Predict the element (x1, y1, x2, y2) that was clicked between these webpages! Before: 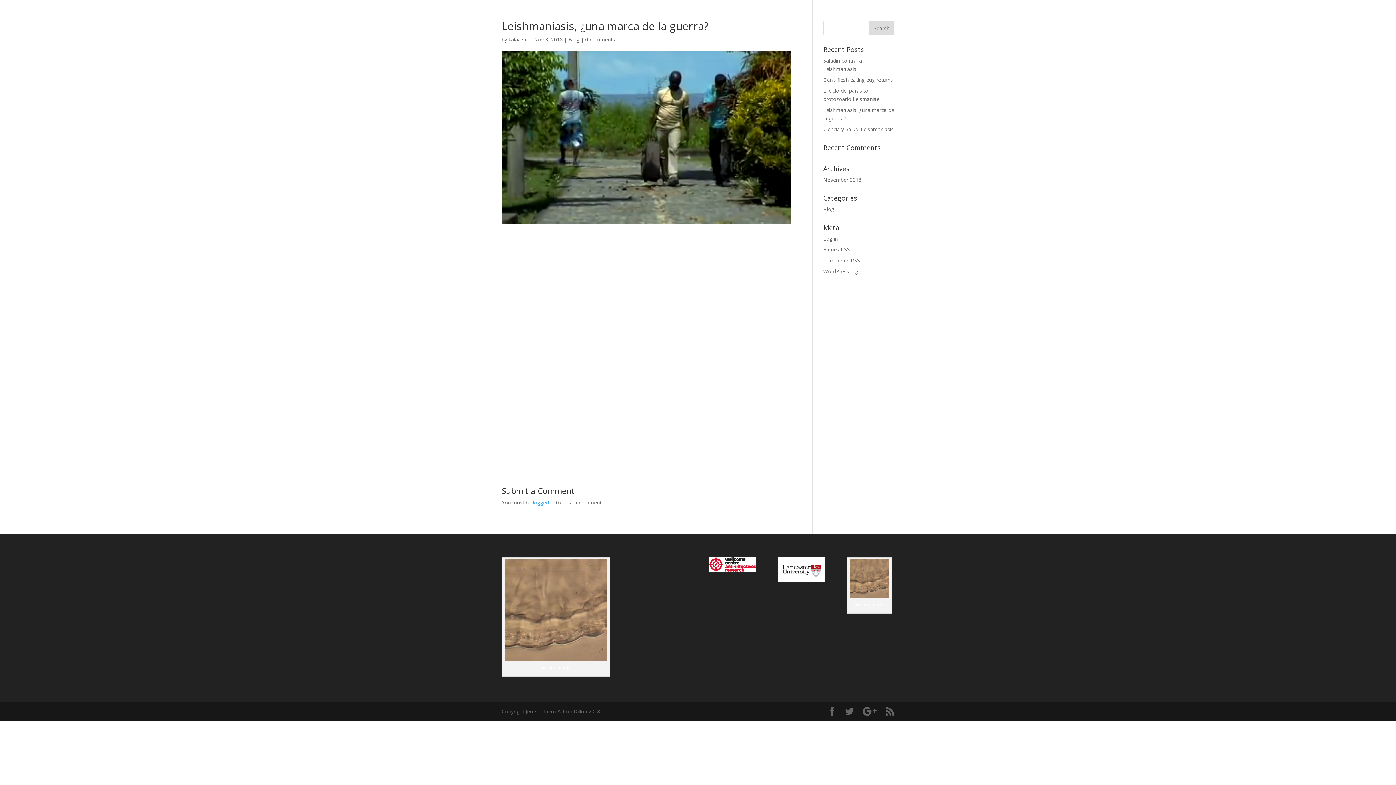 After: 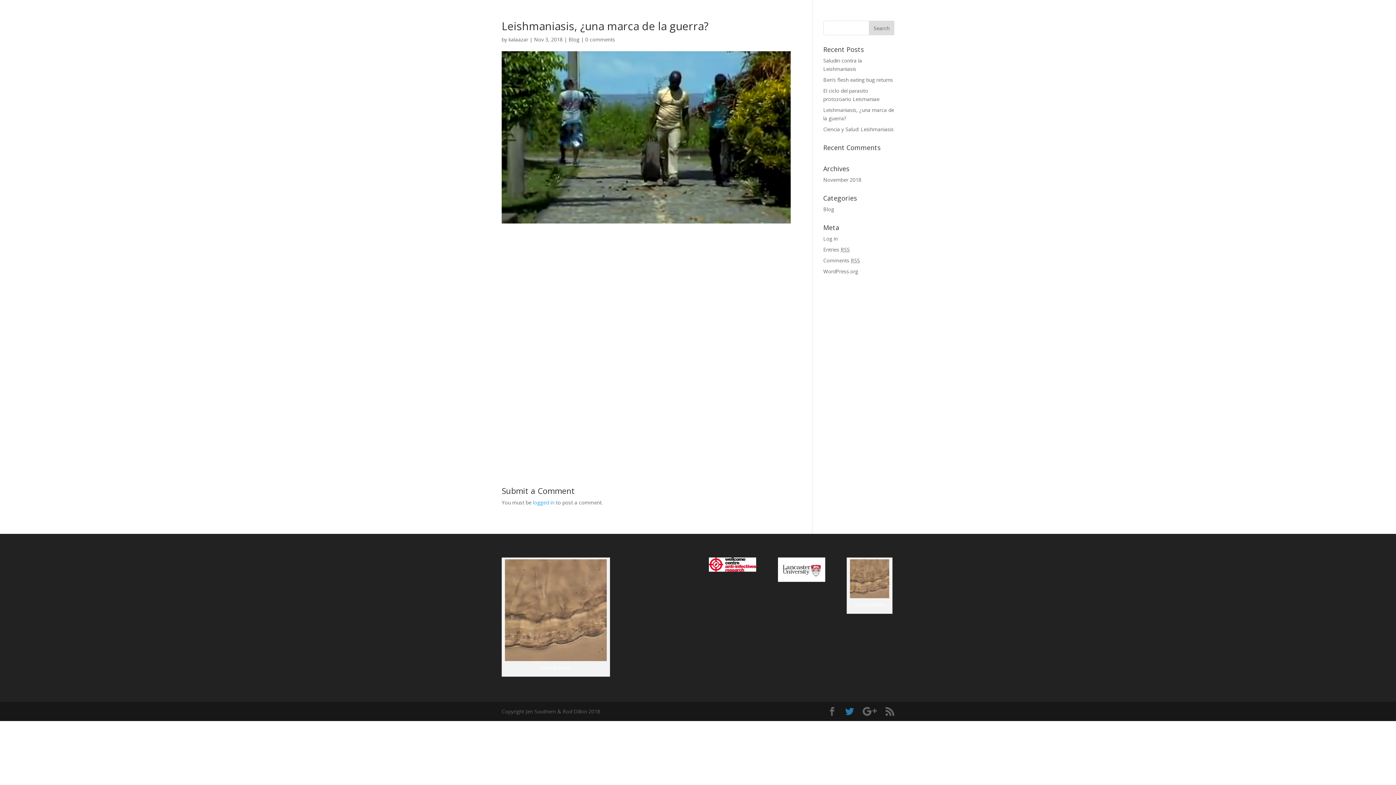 Action: bbox: (845, 707, 854, 716)